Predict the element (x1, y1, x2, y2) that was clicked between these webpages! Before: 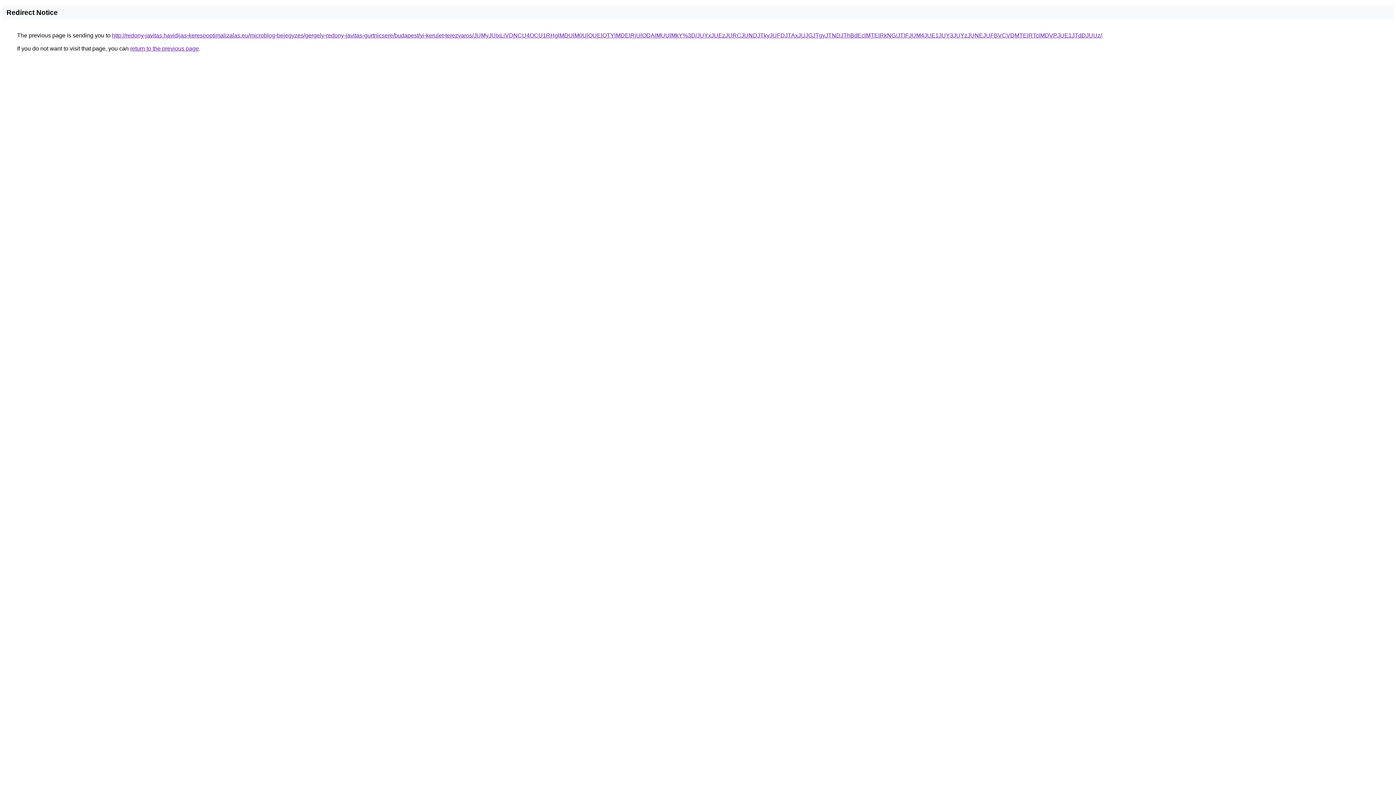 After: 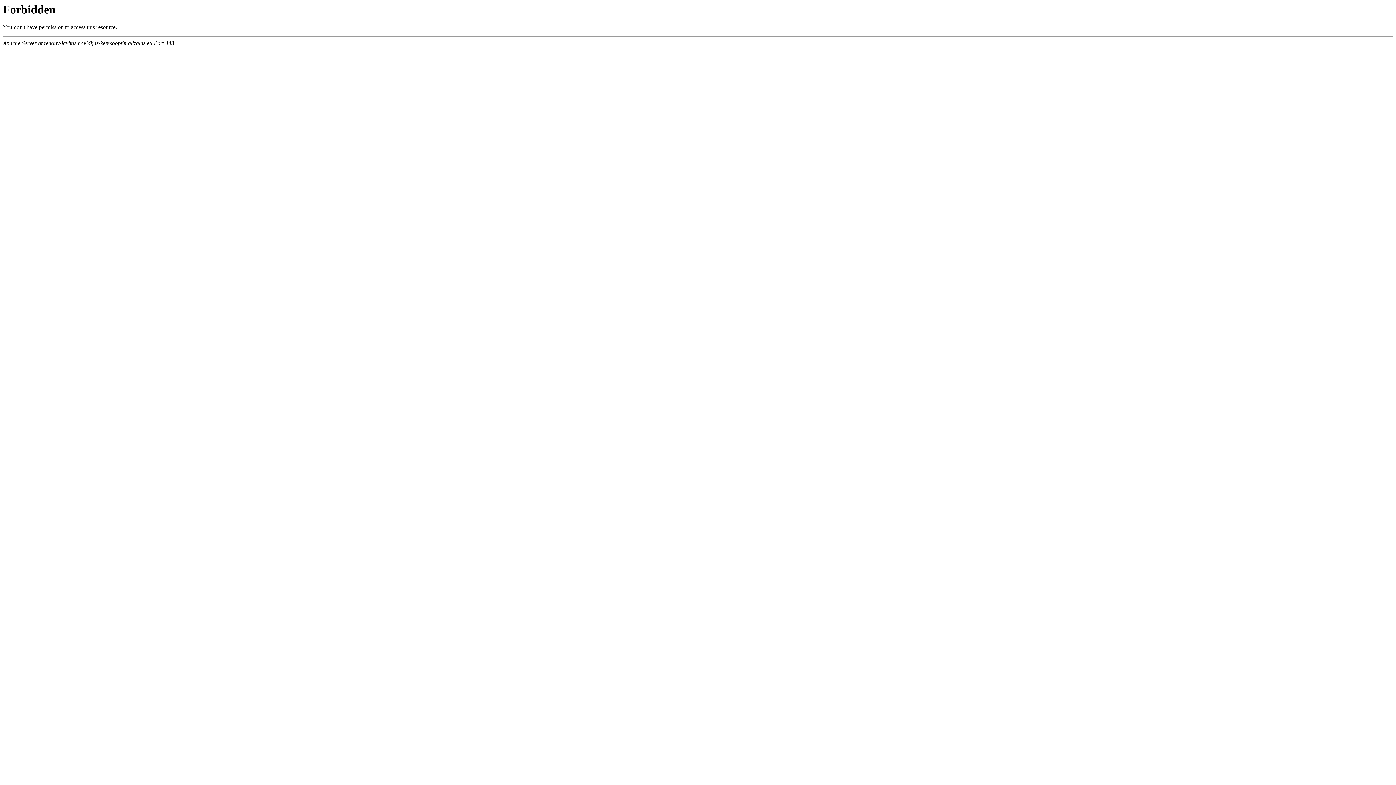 Action: bbox: (112, 32, 1102, 38) label: http://redony-javitas.havidijas-keresooptimalizalas.eu/microblog-bejegyzes/gergely-redony-javitas-gurtnicsere/budapest/vi-kerulet-terezvaros/JUMyJUIxLiVDNCU4OCU1RHglMDUlM0UlQUElOTYlMDElRjUlODAlMUUlMkY%3D/JUYxJUEzJURCJUNDJTkyJUFDJTAxJUJGJTgyJTNDJThBdEclMTElRkNG/JTlFJUM4JUE1JUY3JUYzJUNEJUFBVCVDMTElRTclMDVPJUE1JTdDJUUz/